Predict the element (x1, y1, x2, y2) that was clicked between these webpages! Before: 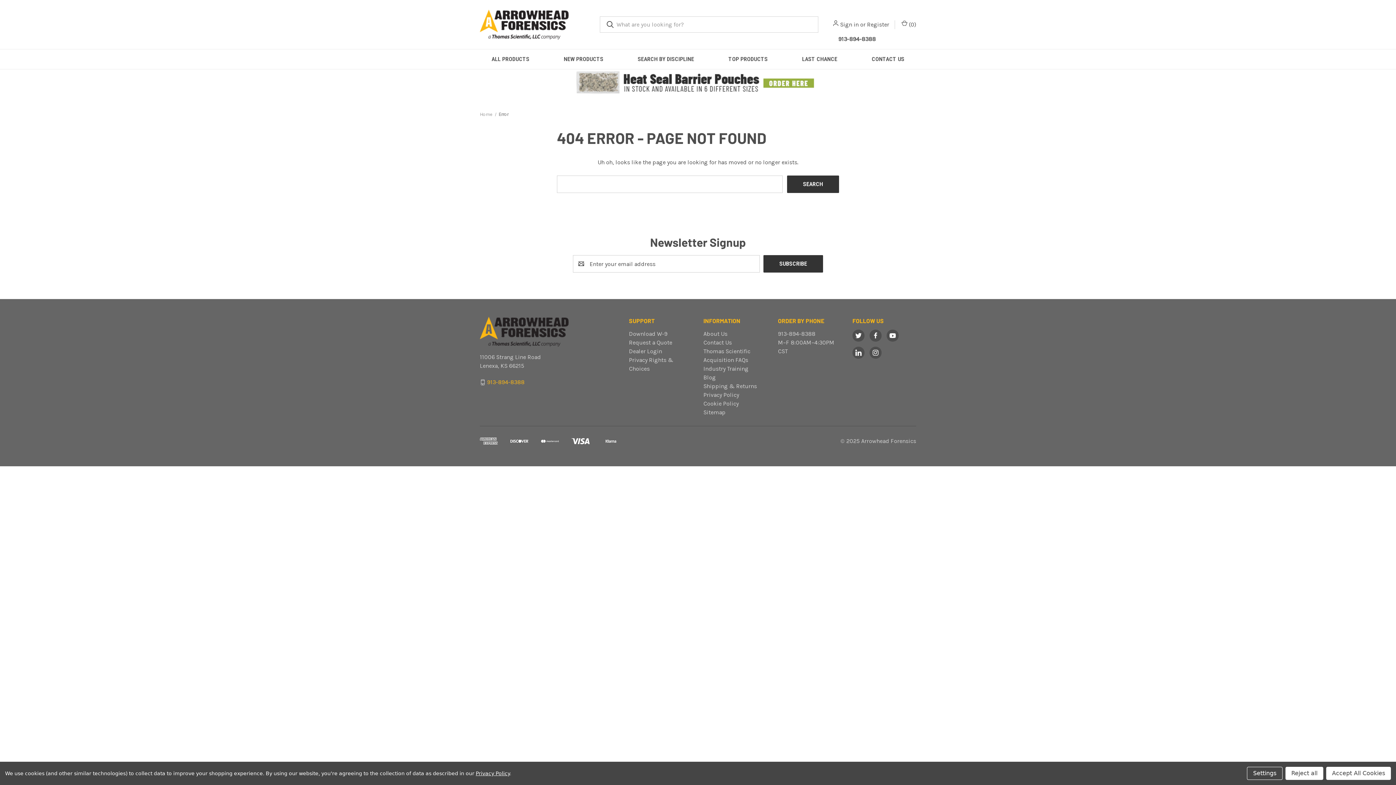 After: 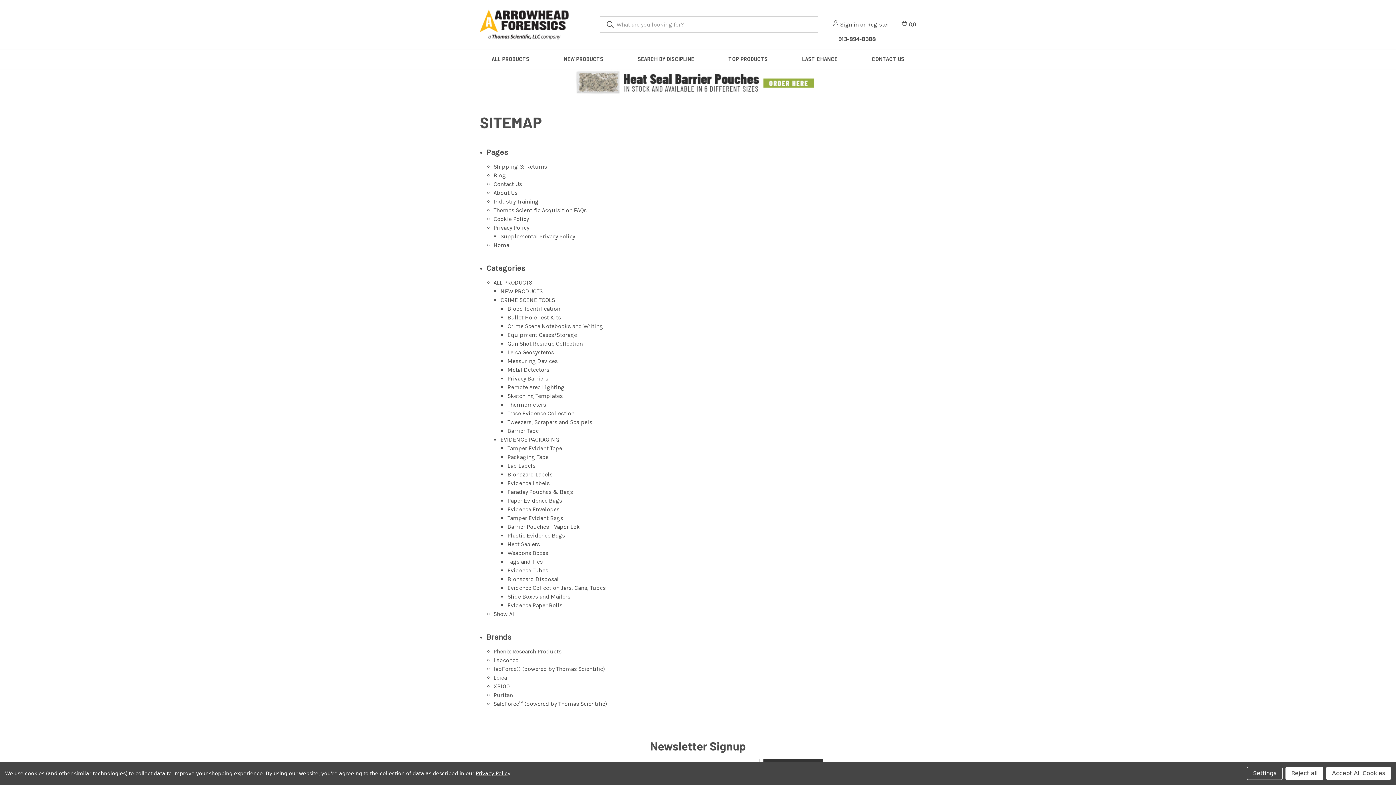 Action: bbox: (703, 409, 725, 416) label: Sitemap